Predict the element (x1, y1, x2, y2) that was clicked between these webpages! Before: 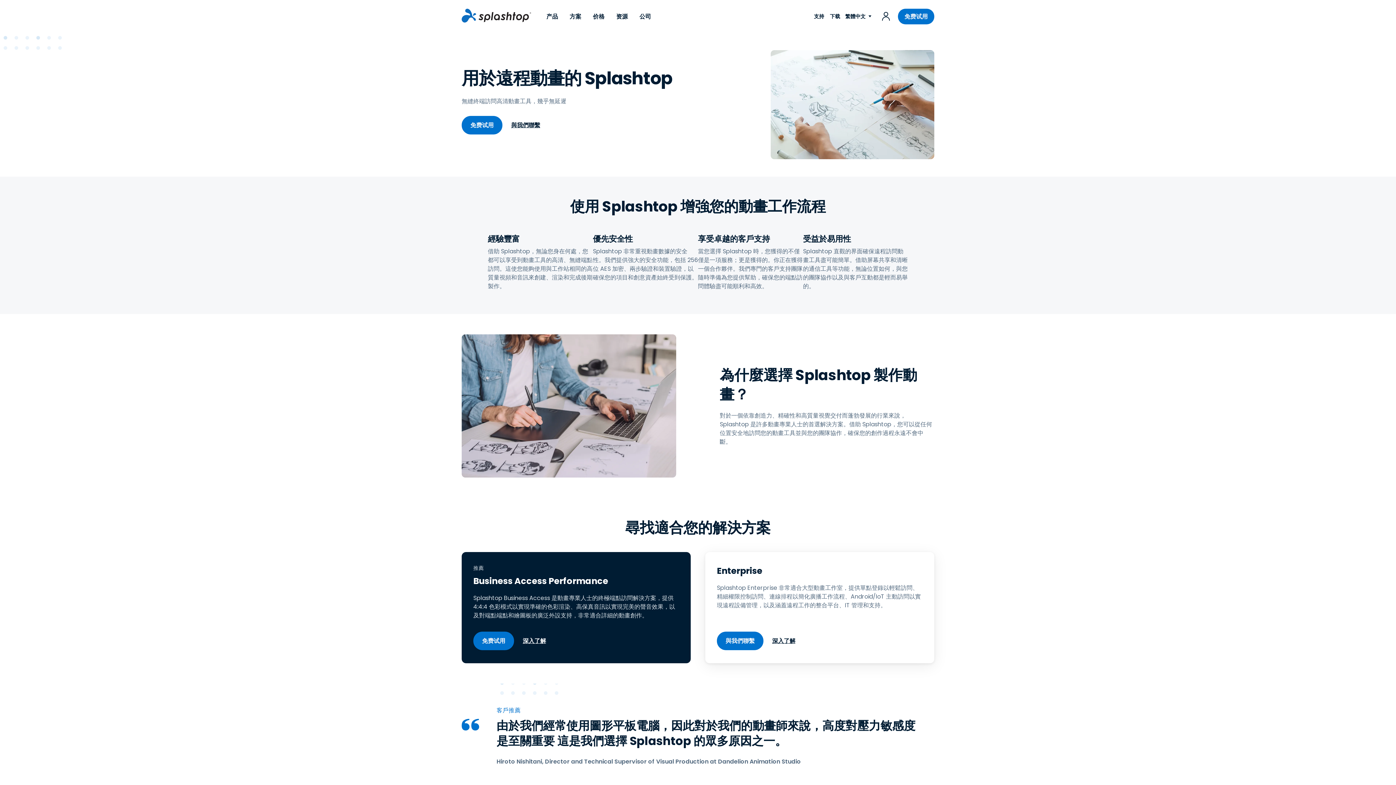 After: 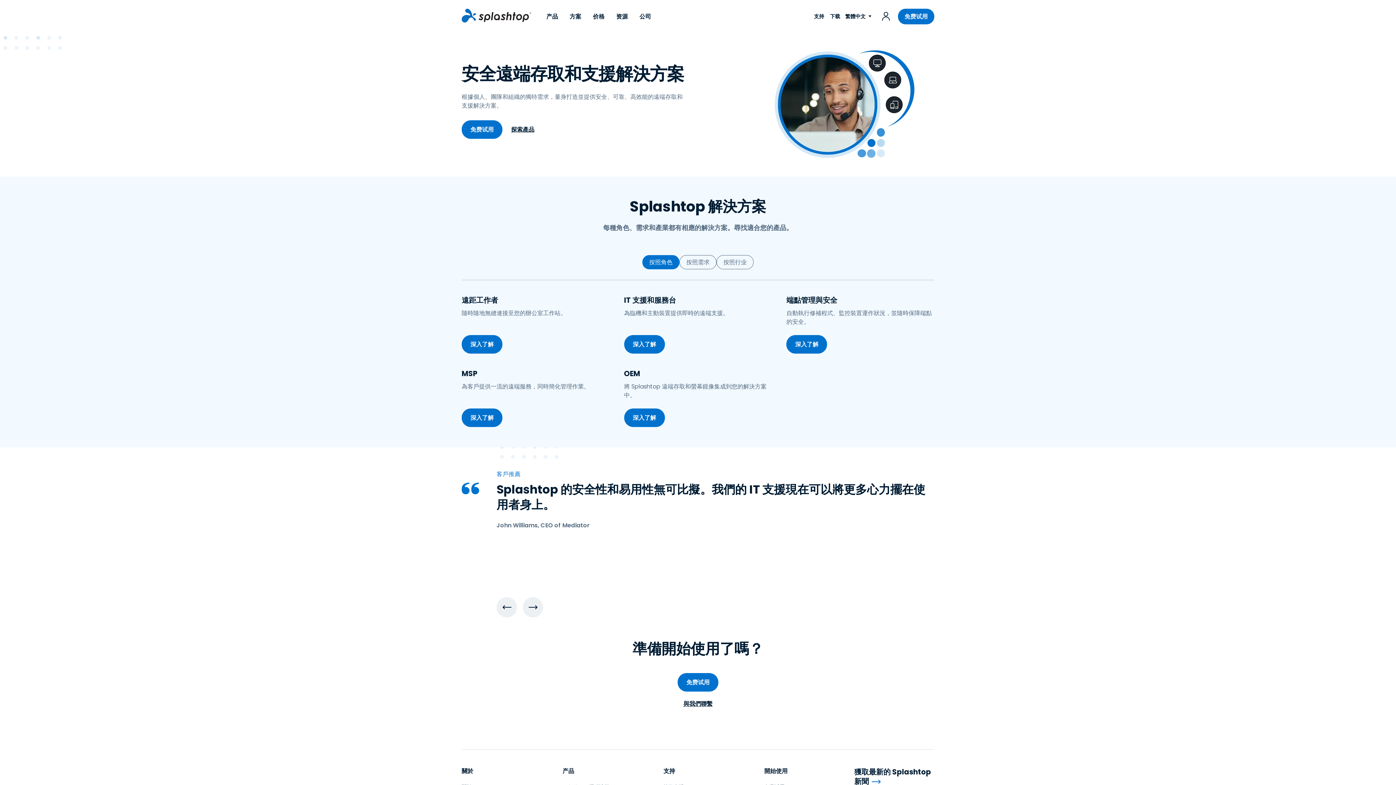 Action: bbox: (564, 0, 587, 32) label: 方案